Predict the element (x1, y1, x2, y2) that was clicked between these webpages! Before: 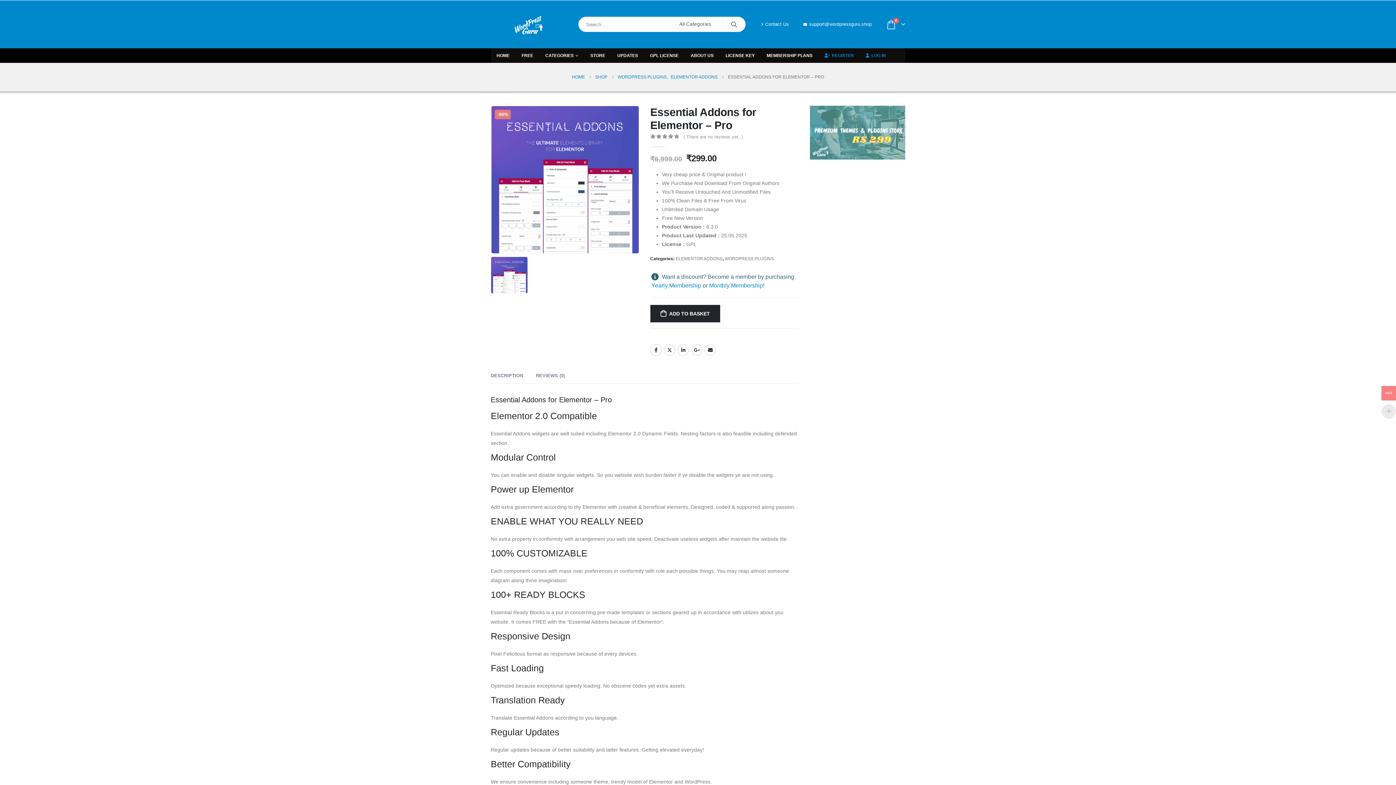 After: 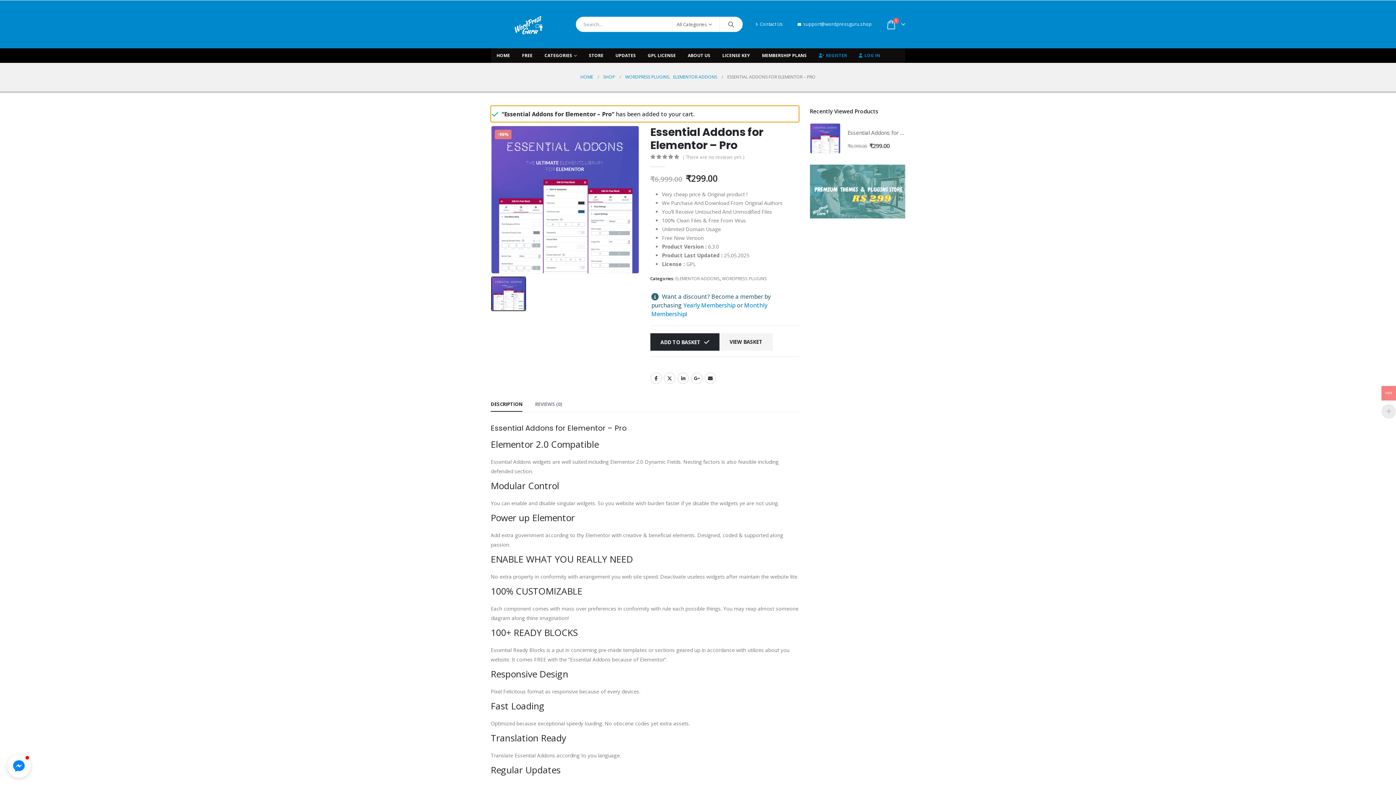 Action: bbox: (650, 305, 720, 322) label: ADD TO BASKET